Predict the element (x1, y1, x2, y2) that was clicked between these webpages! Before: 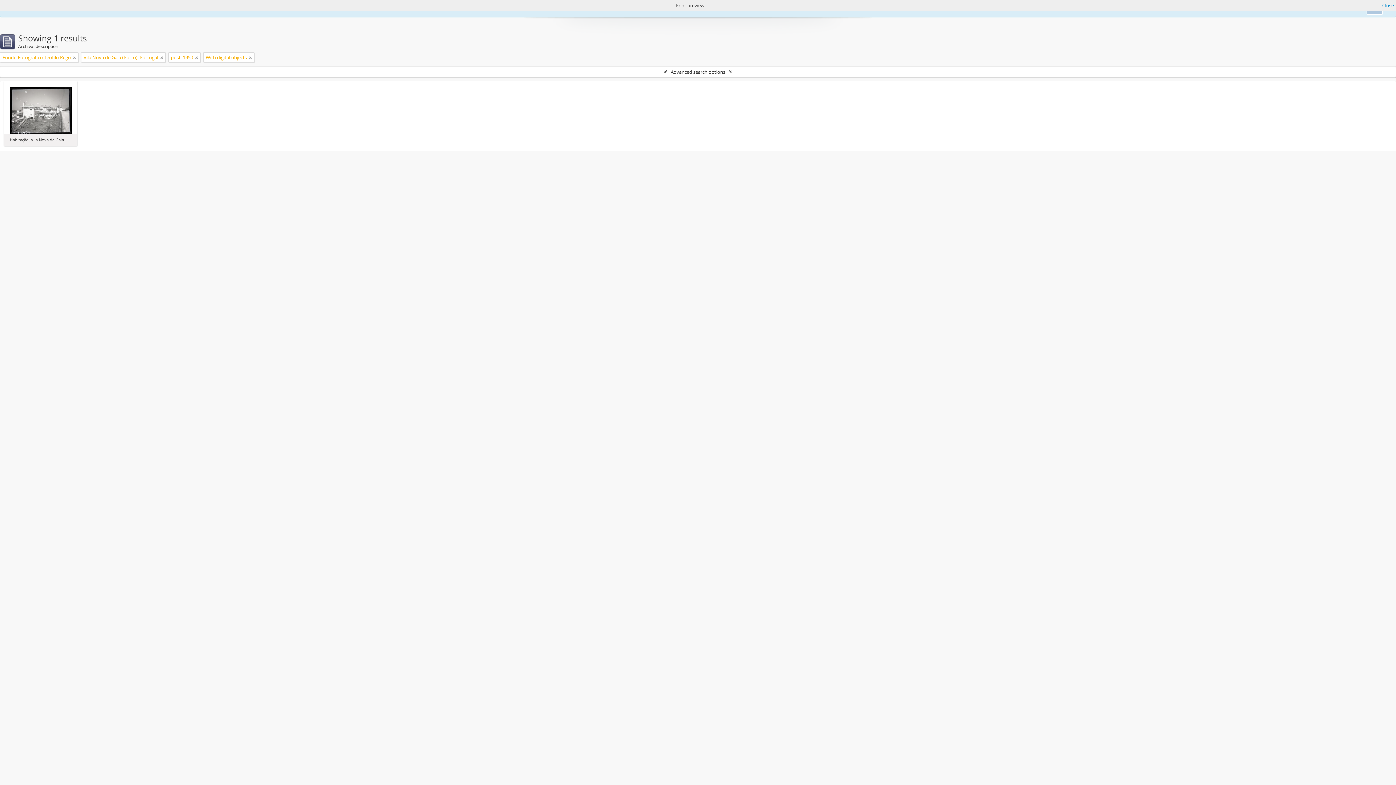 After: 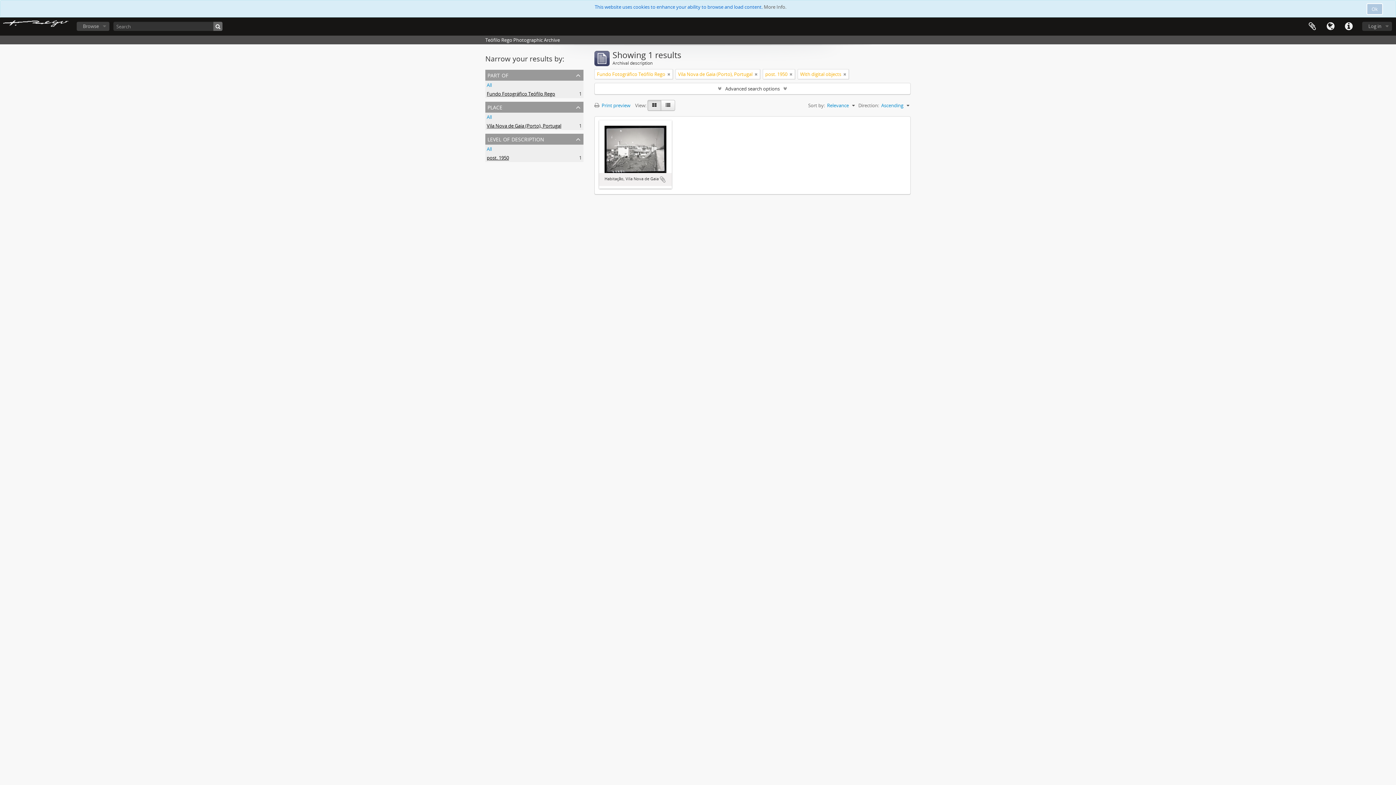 Action: label: Close bbox: (1382, 1, 1394, 9)